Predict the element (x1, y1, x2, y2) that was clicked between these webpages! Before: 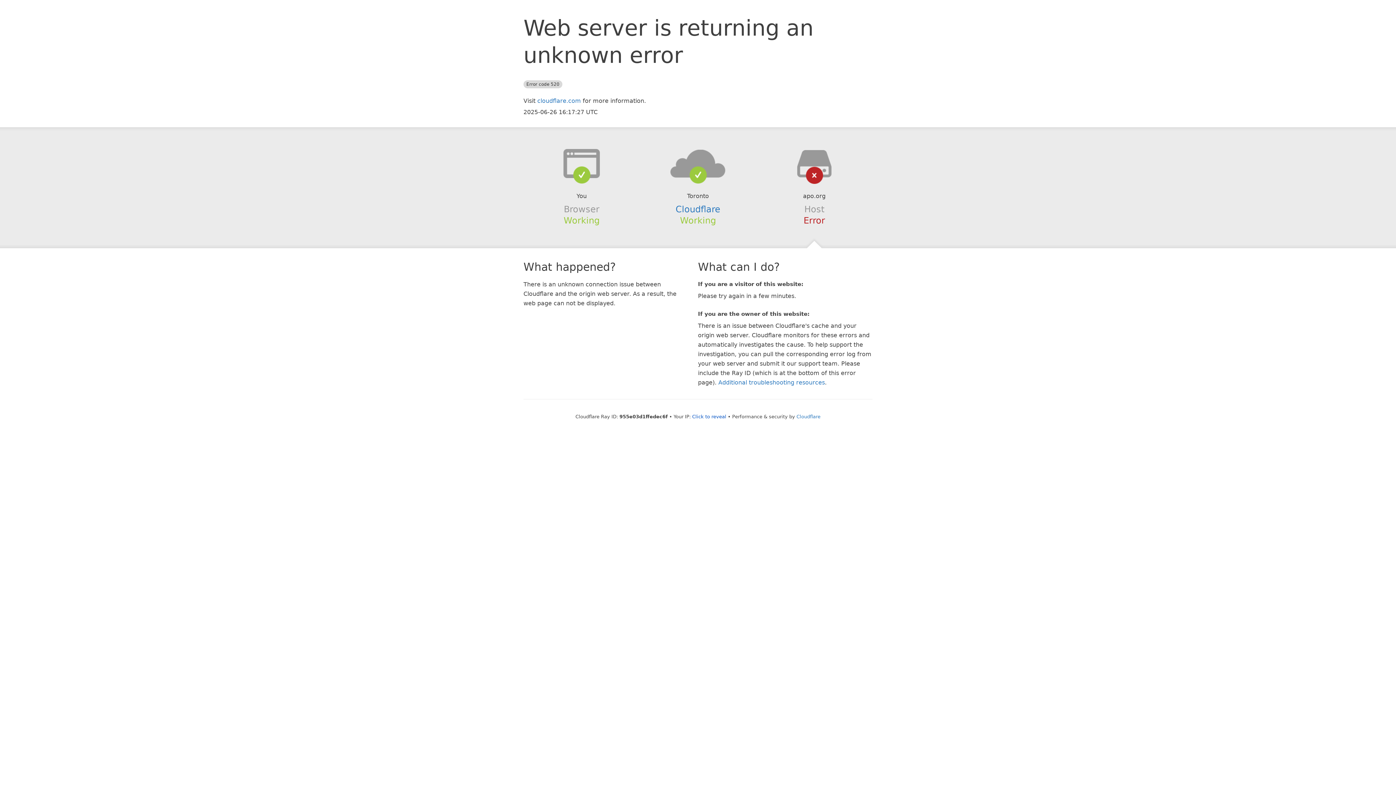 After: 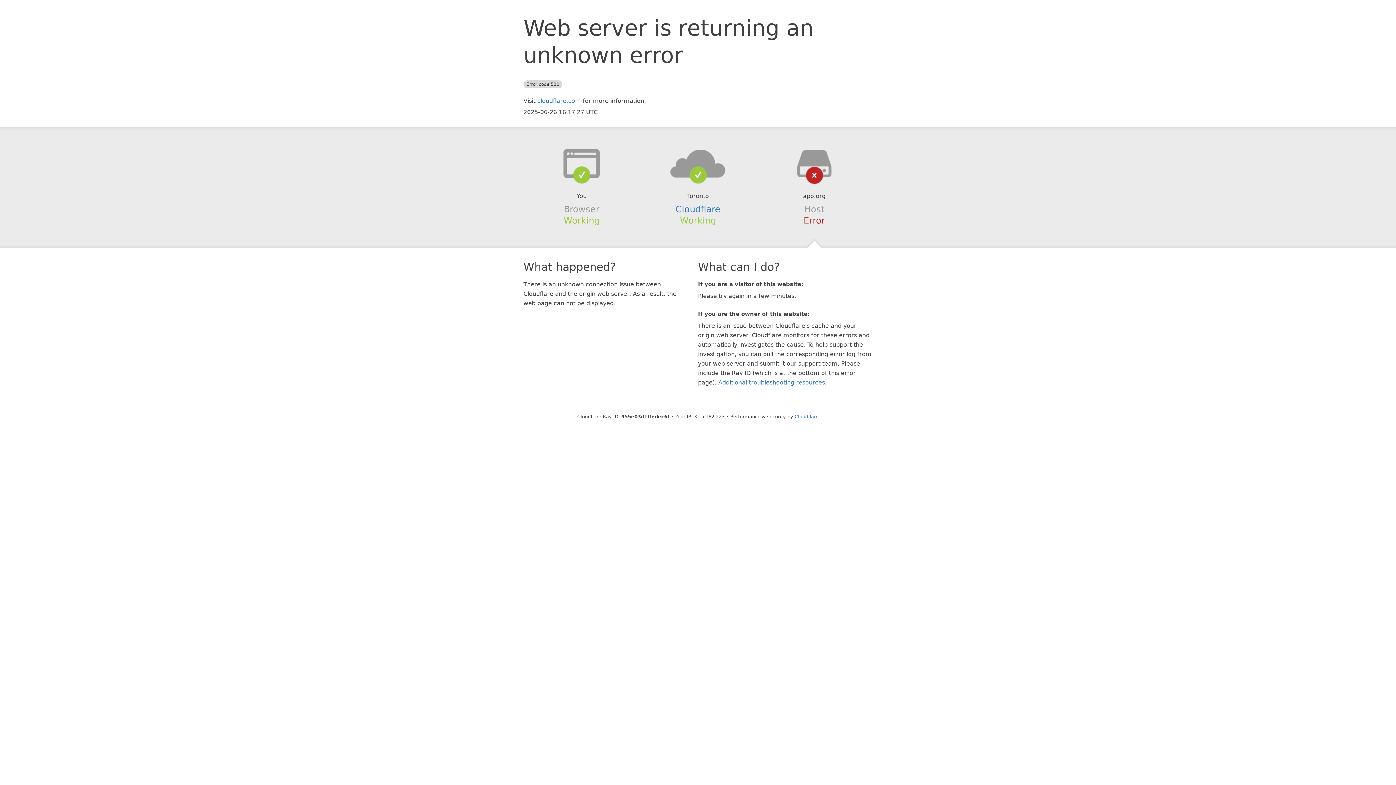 Action: label: Click to reveal bbox: (692, 414, 726, 419)